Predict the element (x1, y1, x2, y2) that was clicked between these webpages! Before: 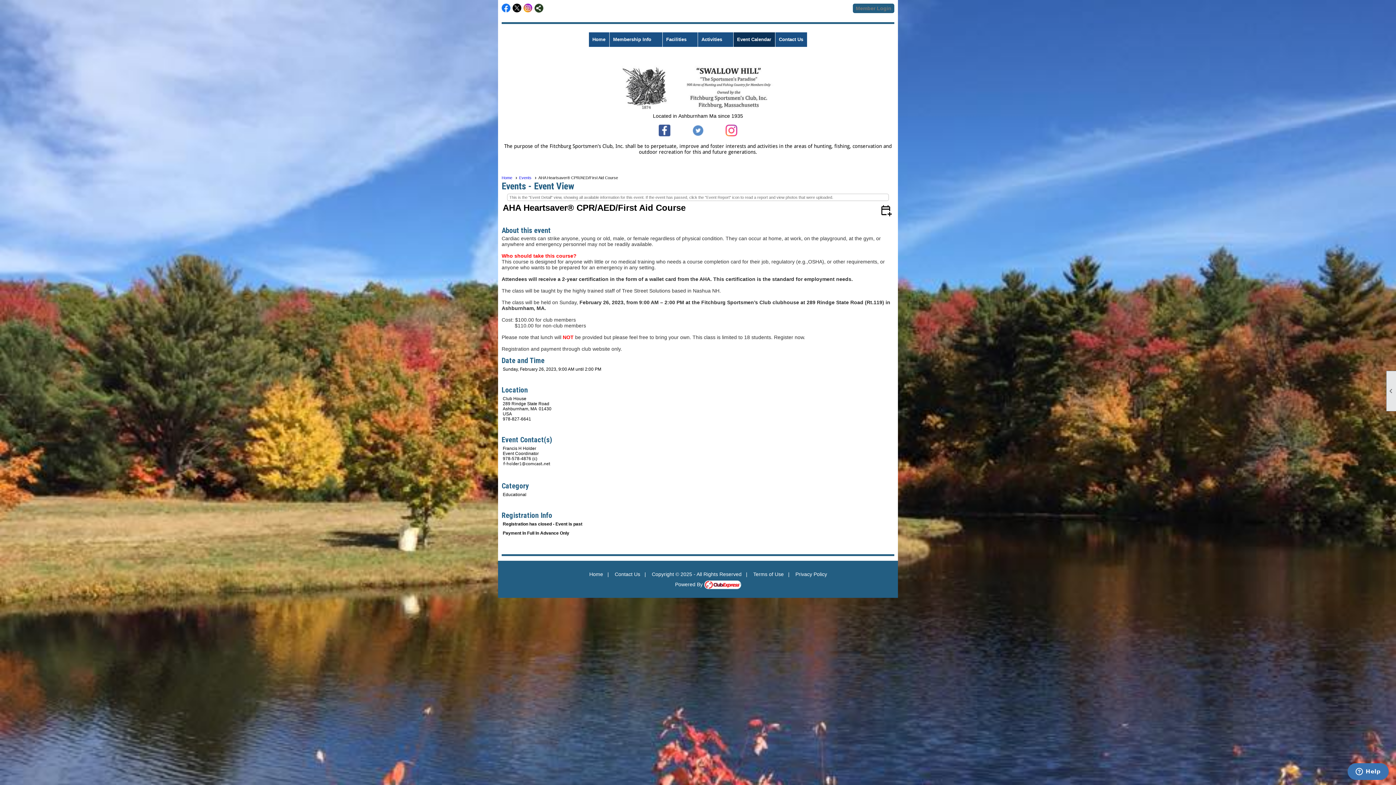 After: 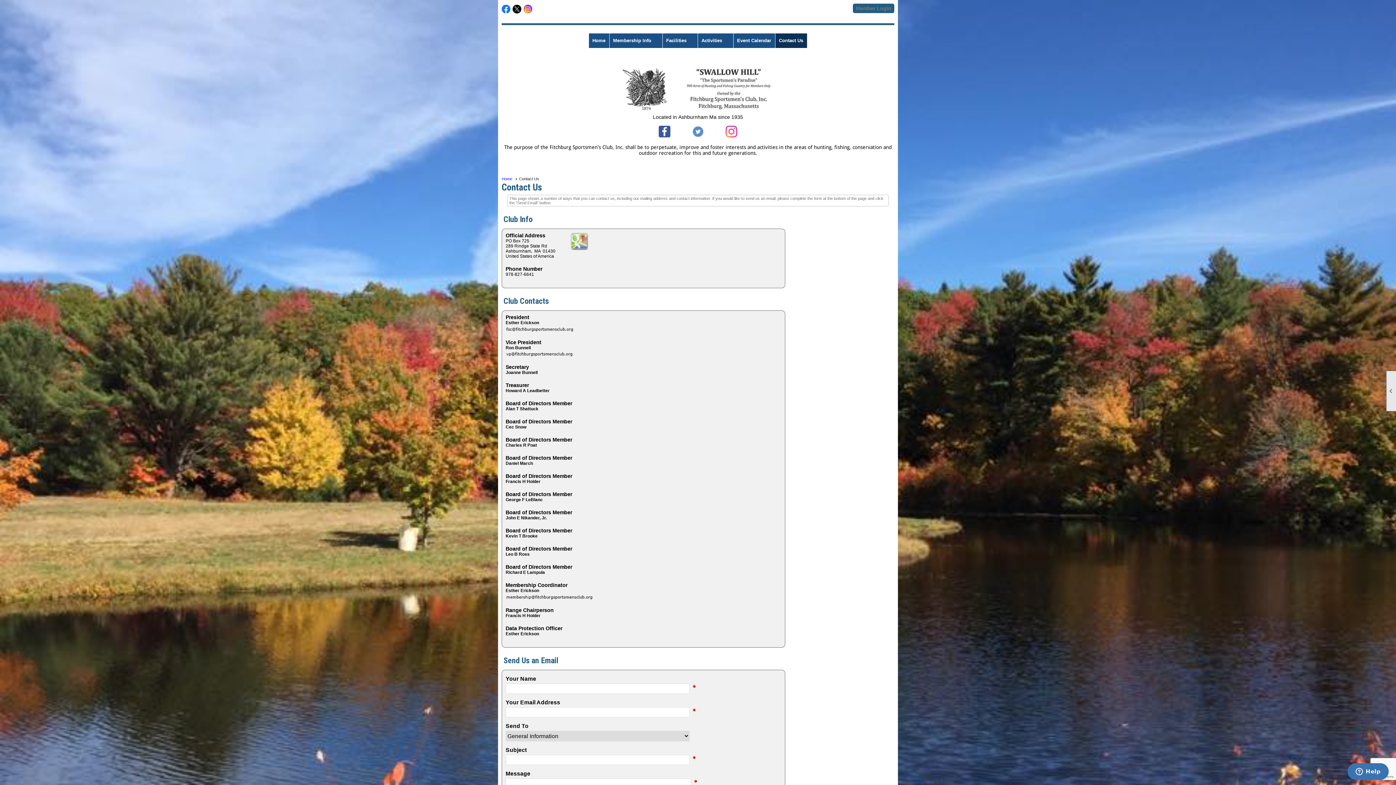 Action: bbox: (614, 571, 640, 577) label: Contact Us